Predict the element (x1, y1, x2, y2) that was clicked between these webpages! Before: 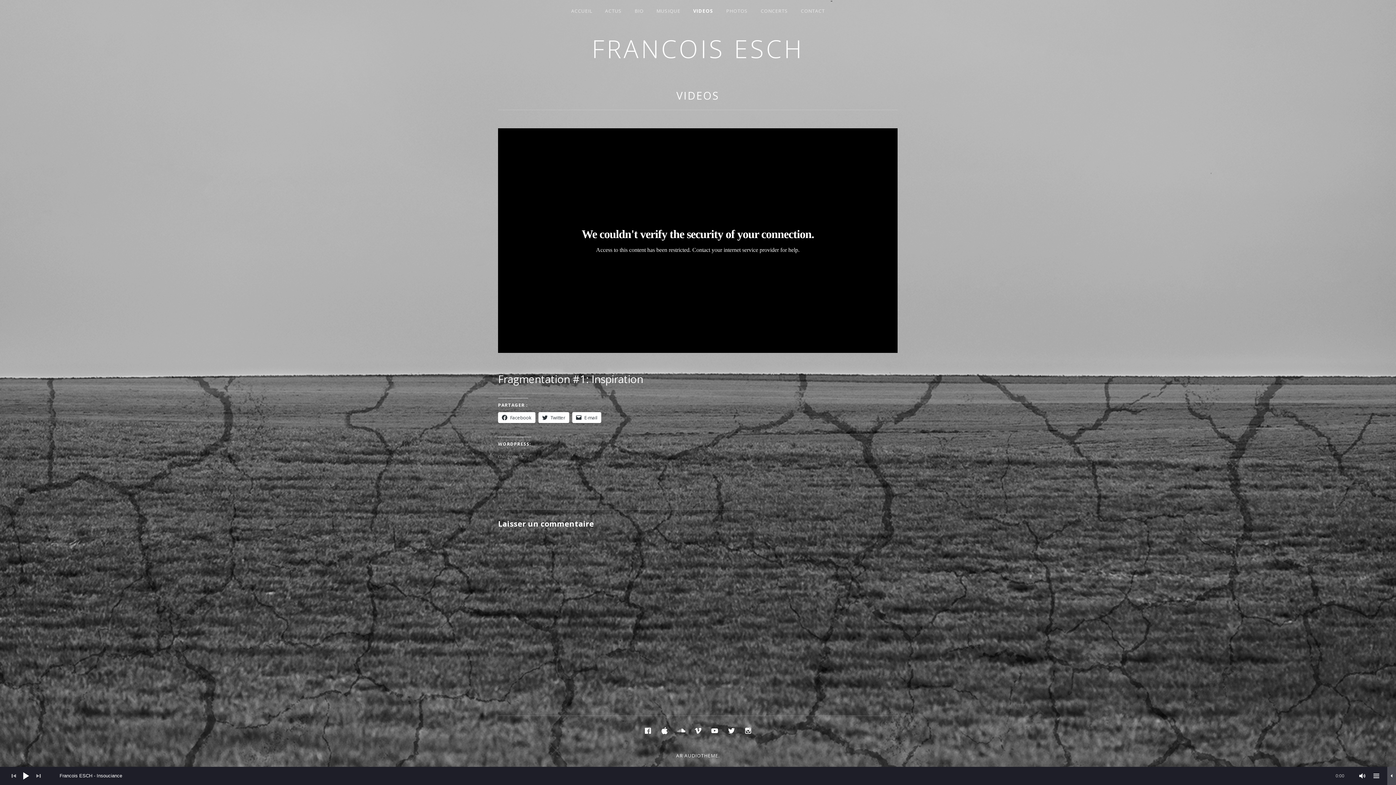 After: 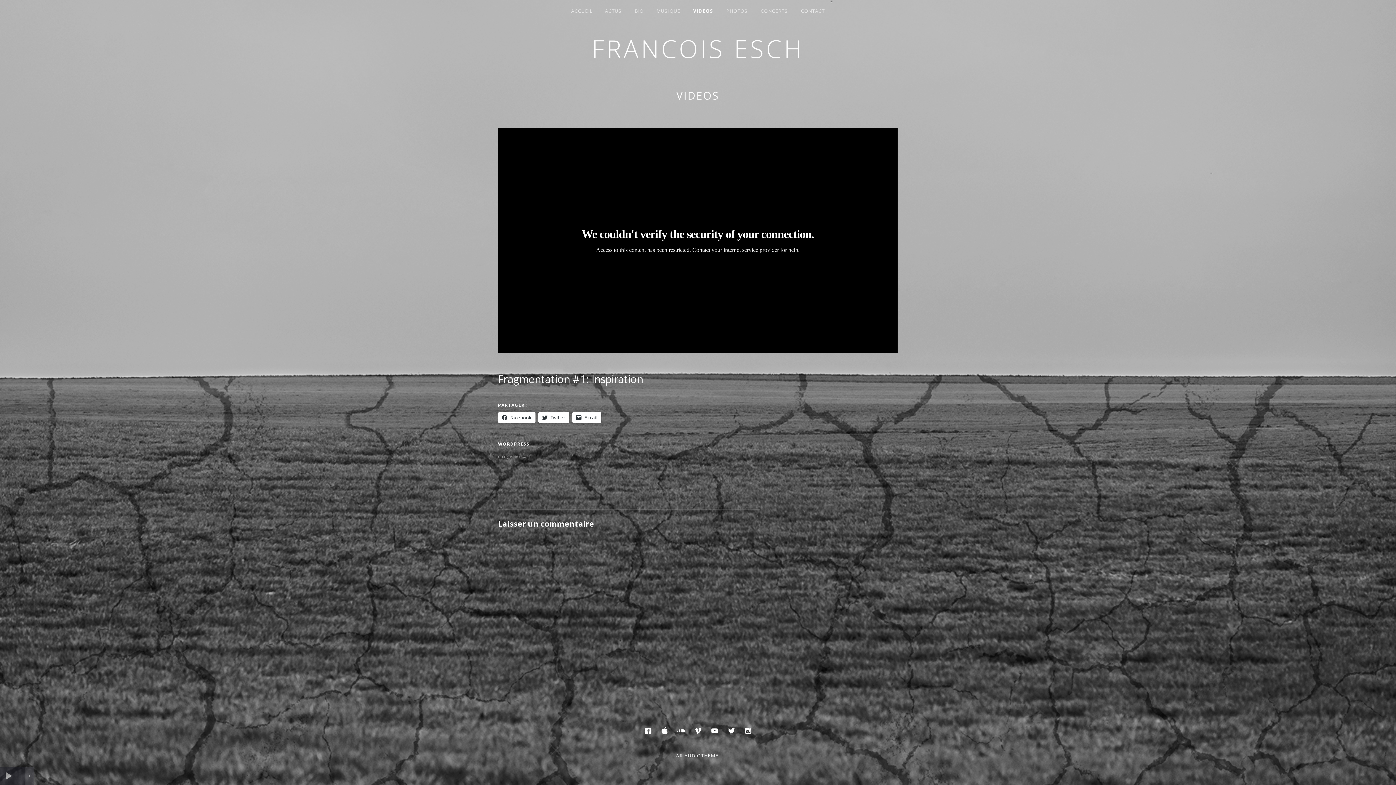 Action: bbox: (1387, 770, 1396, 782)